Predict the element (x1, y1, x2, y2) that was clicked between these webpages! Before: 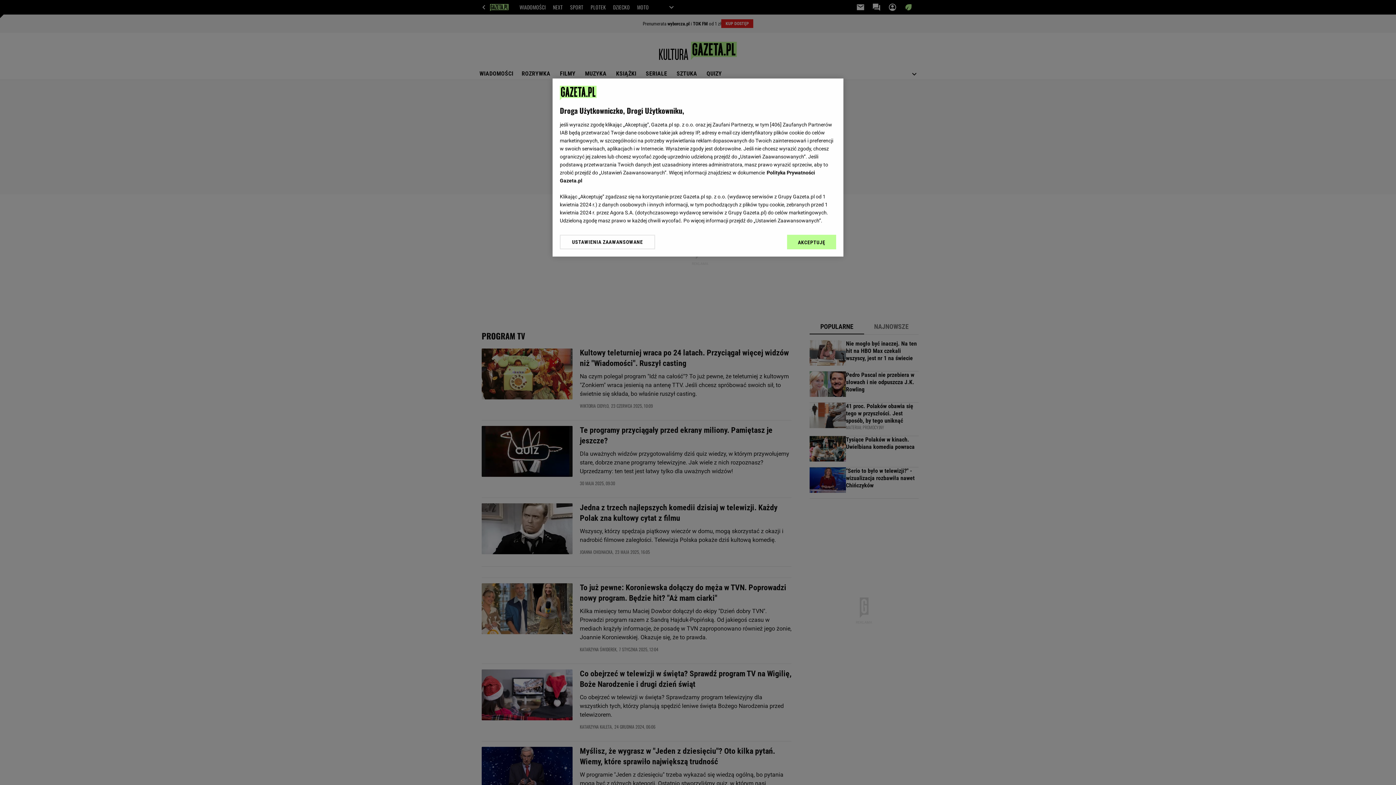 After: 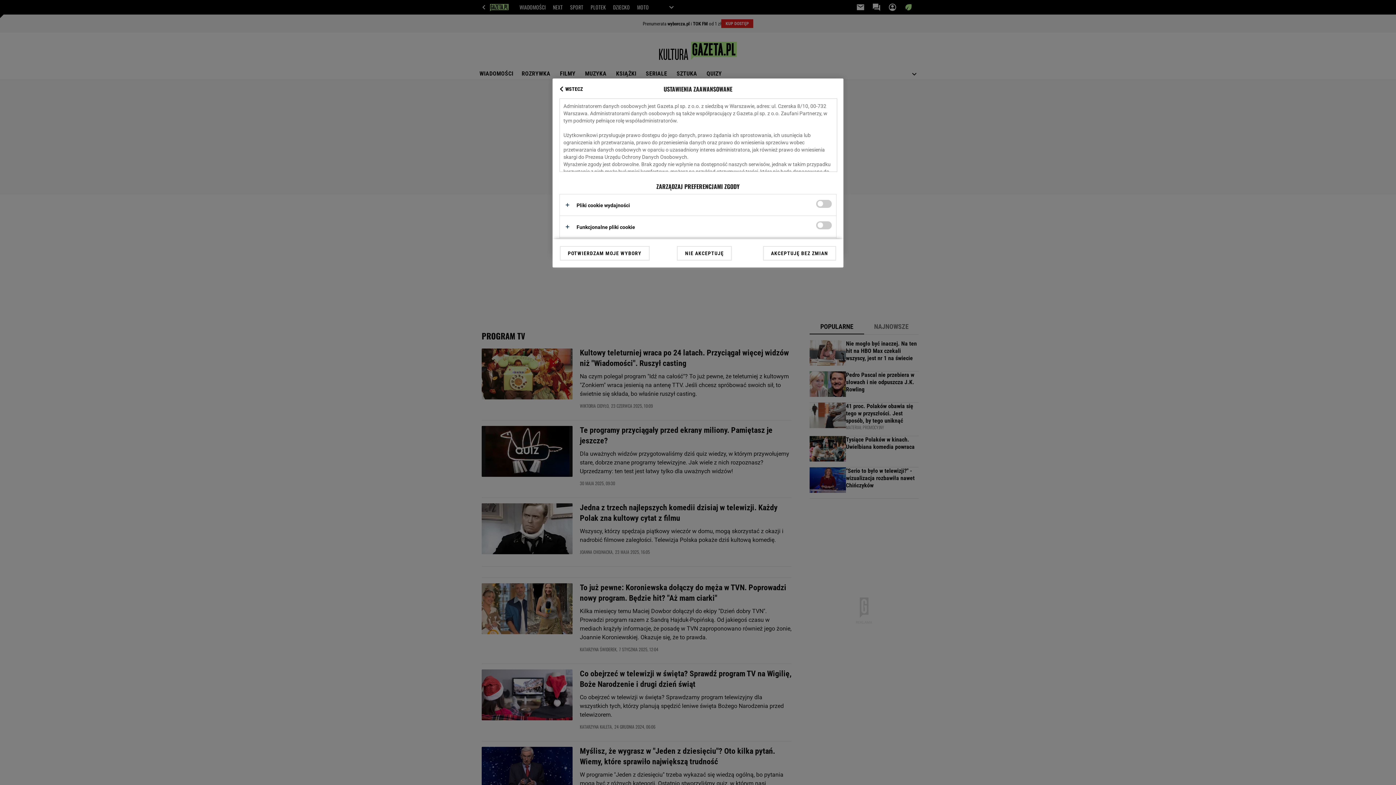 Action: label: USTAWIENIA ZAAWANSOWANE bbox: (560, 234, 655, 249)